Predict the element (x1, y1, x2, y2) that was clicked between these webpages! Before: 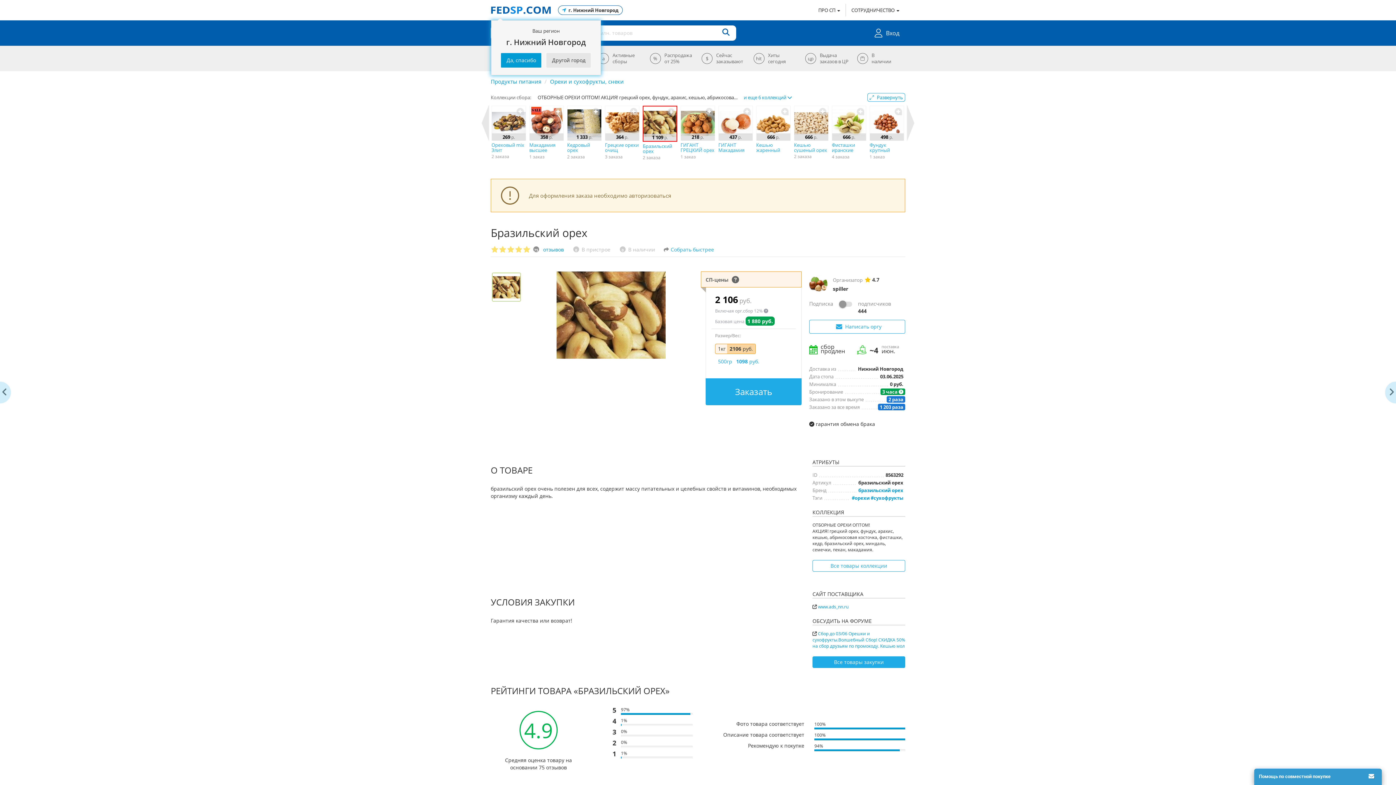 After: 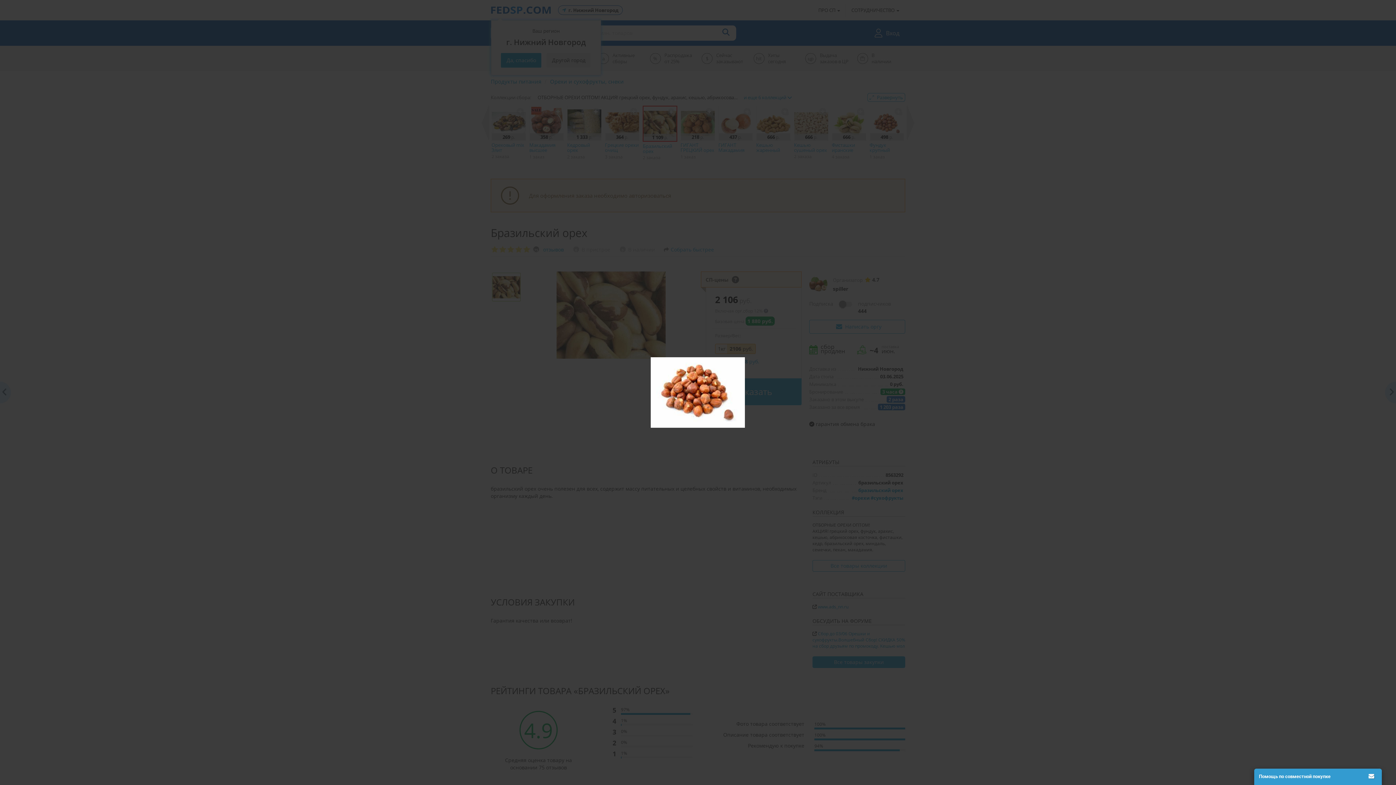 Action: label:   bbox: (894, 108, 902, 115)